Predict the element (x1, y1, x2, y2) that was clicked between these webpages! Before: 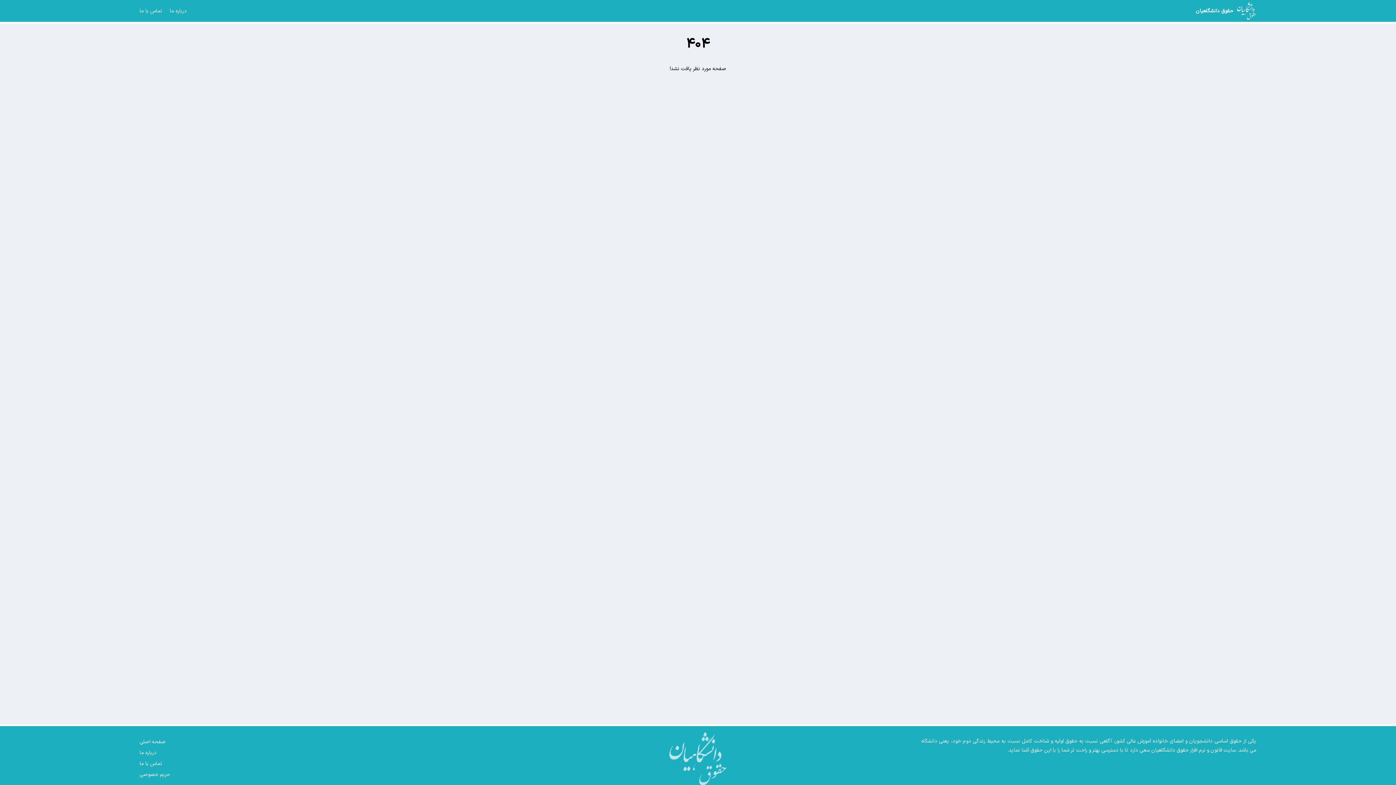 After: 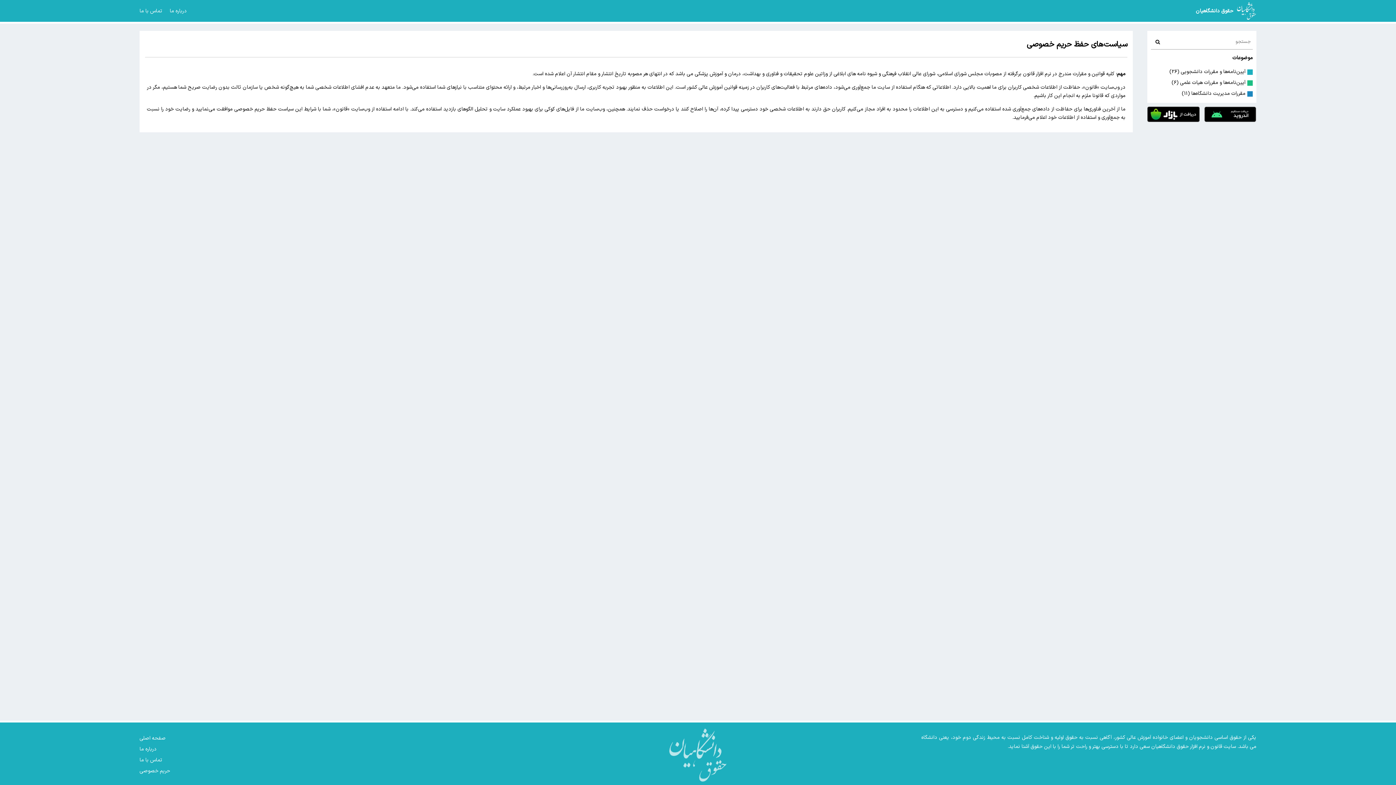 Action: label: حریم خصوصی bbox: (139, 771, 170, 778)